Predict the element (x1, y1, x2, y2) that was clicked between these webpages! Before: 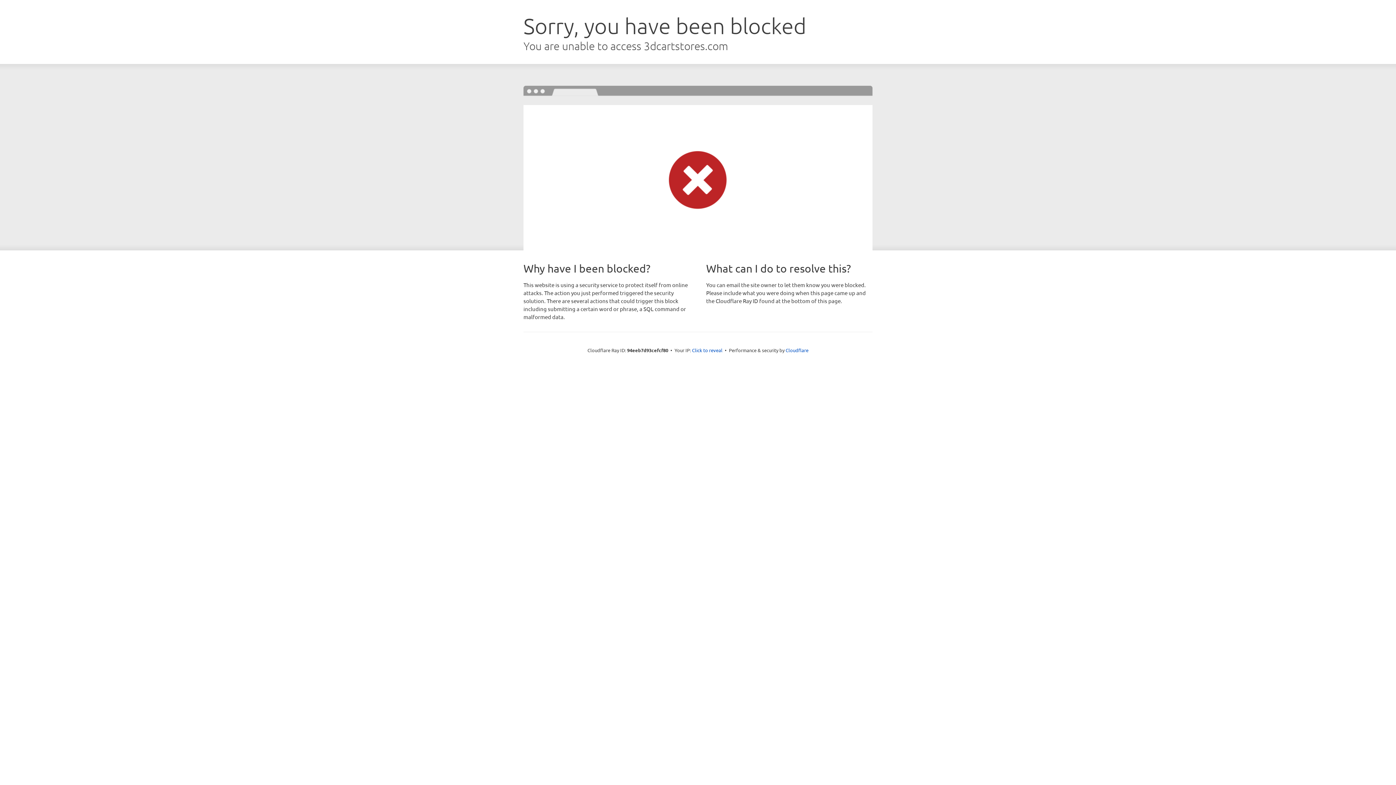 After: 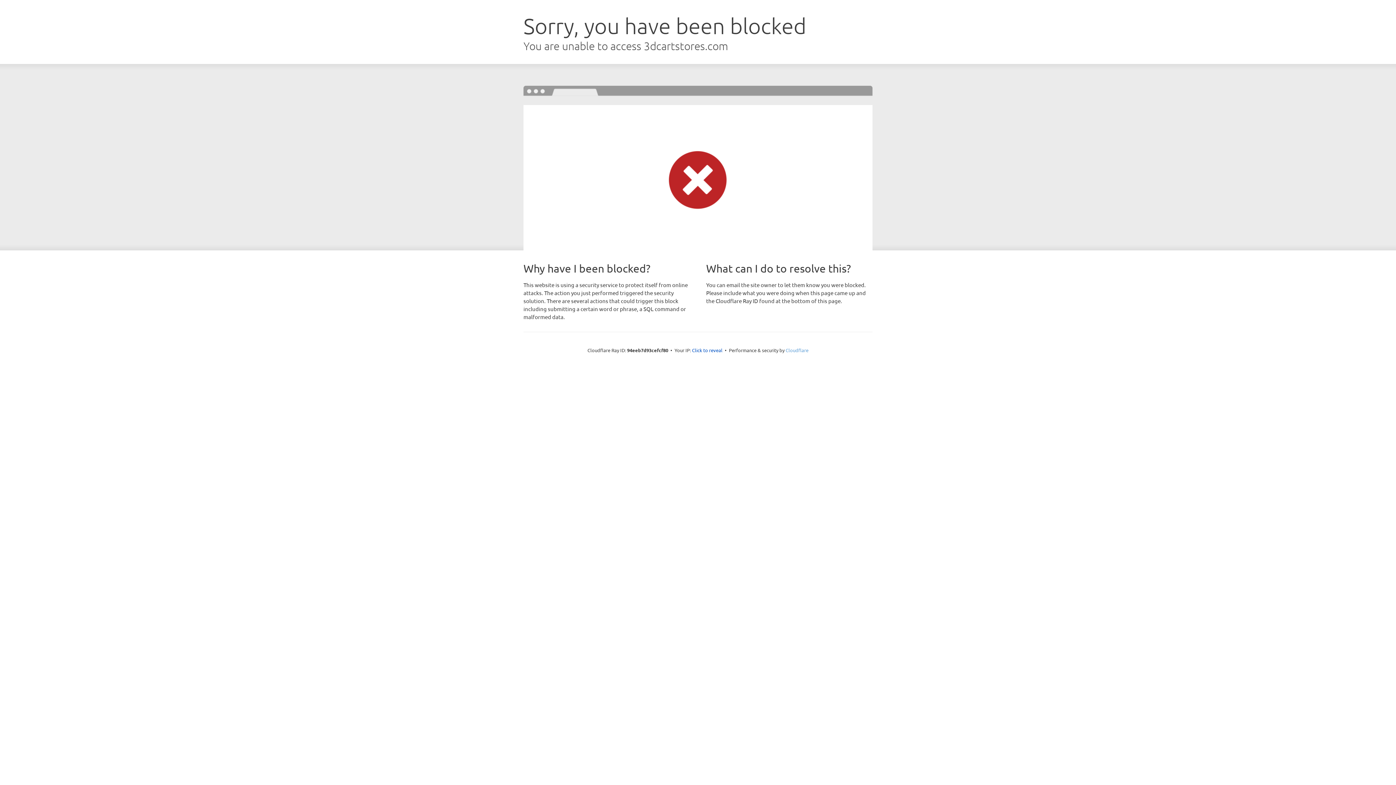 Action: label: Cloudflare bbox: (785, 347, 808, 353)